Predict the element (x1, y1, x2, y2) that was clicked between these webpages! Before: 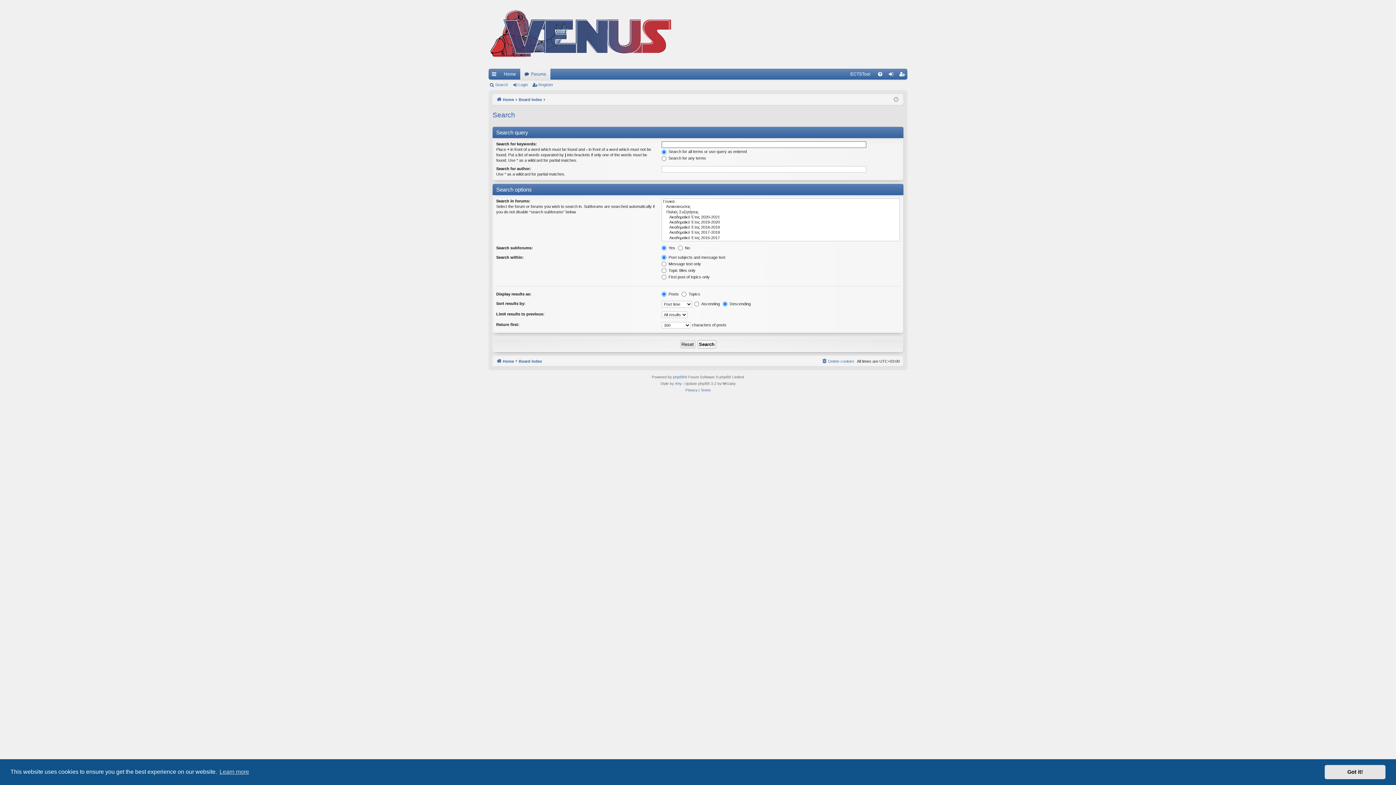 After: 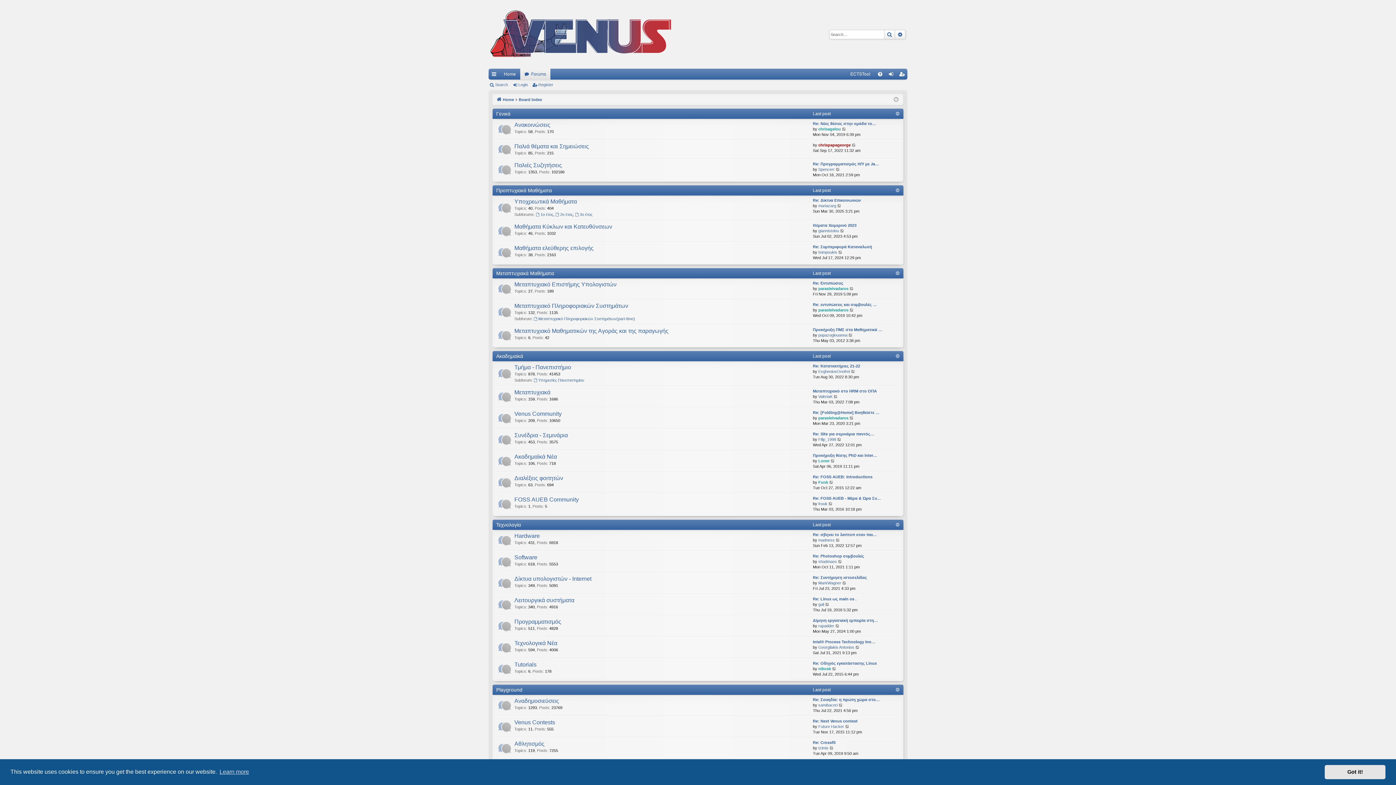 Action: label: Home bbox: (499, 68, 520, 79)